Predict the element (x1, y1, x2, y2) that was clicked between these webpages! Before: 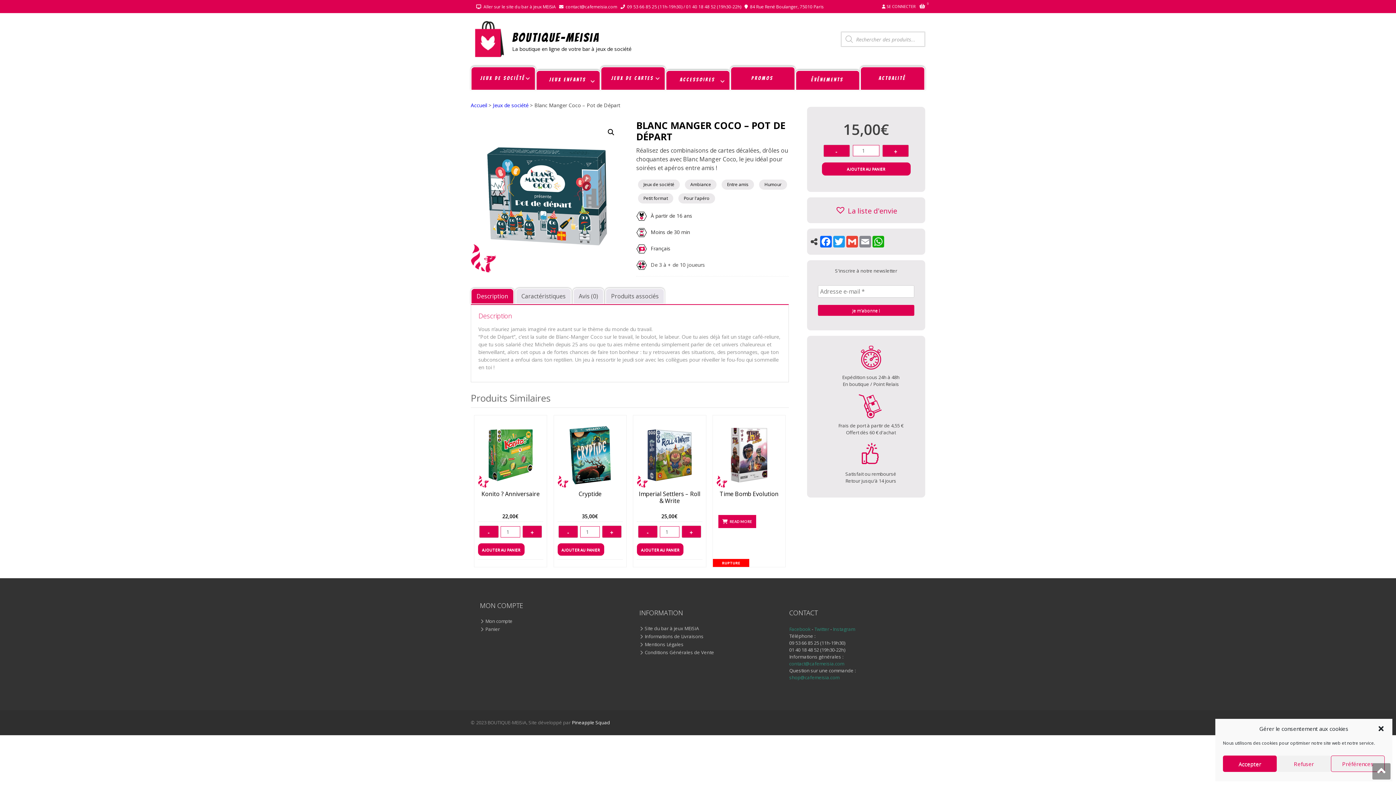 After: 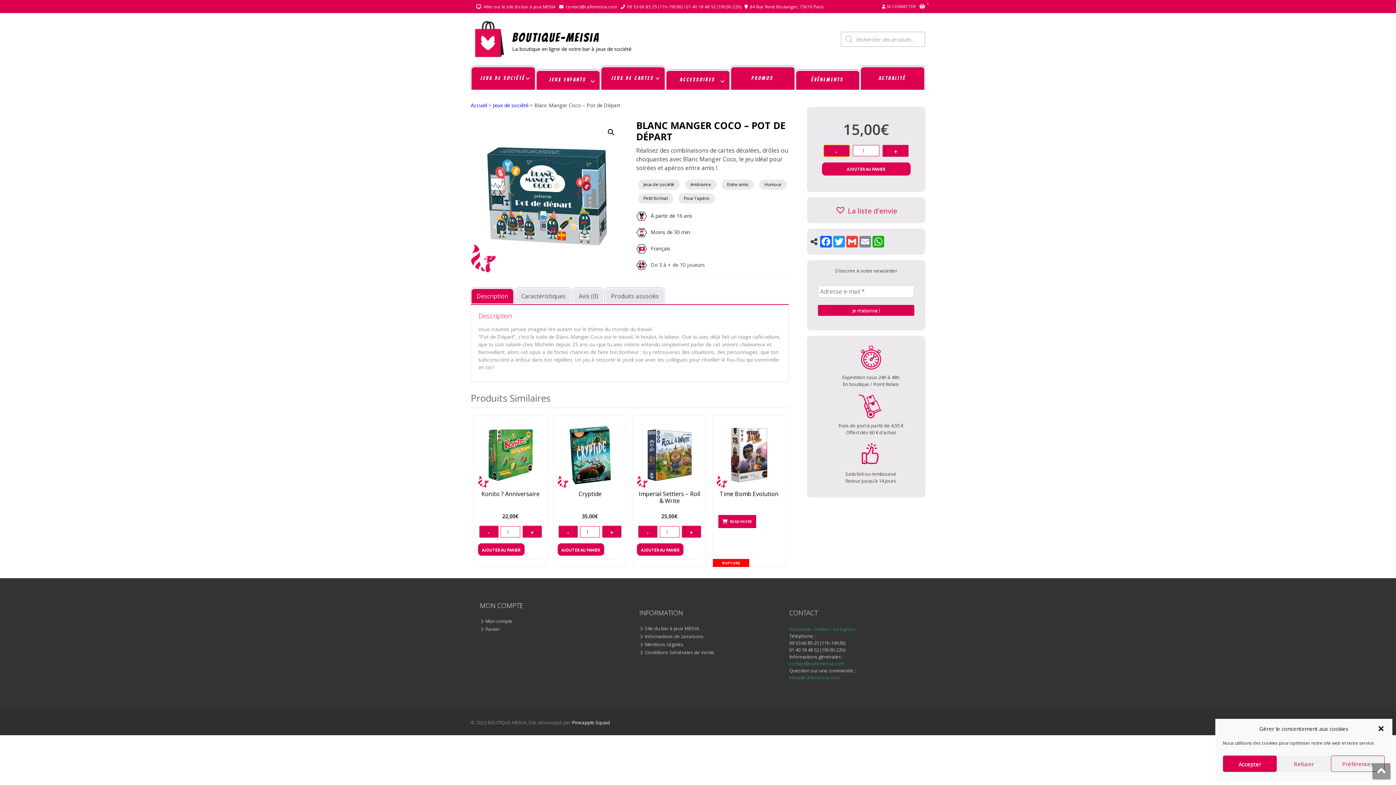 Action: label: - bbox: (823, 144, 850, 157)